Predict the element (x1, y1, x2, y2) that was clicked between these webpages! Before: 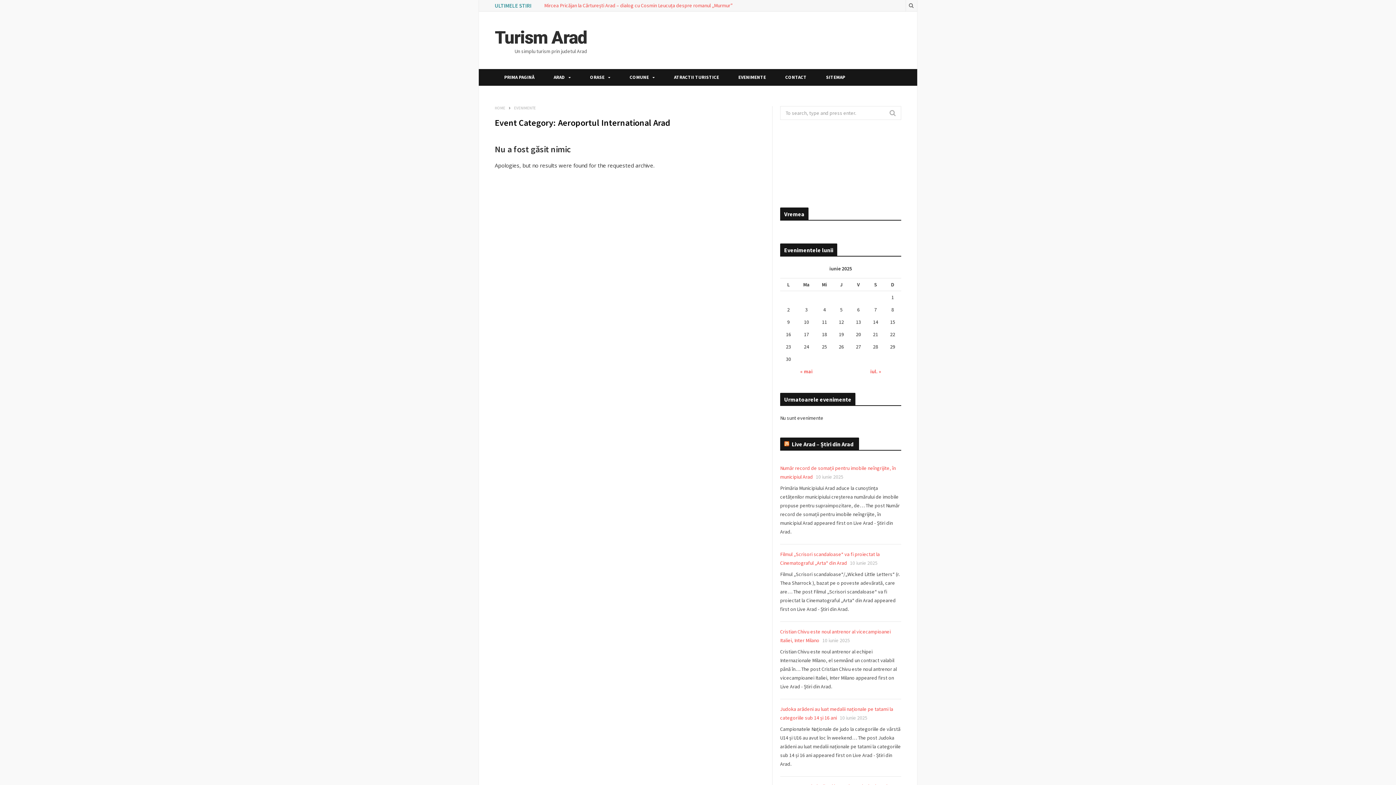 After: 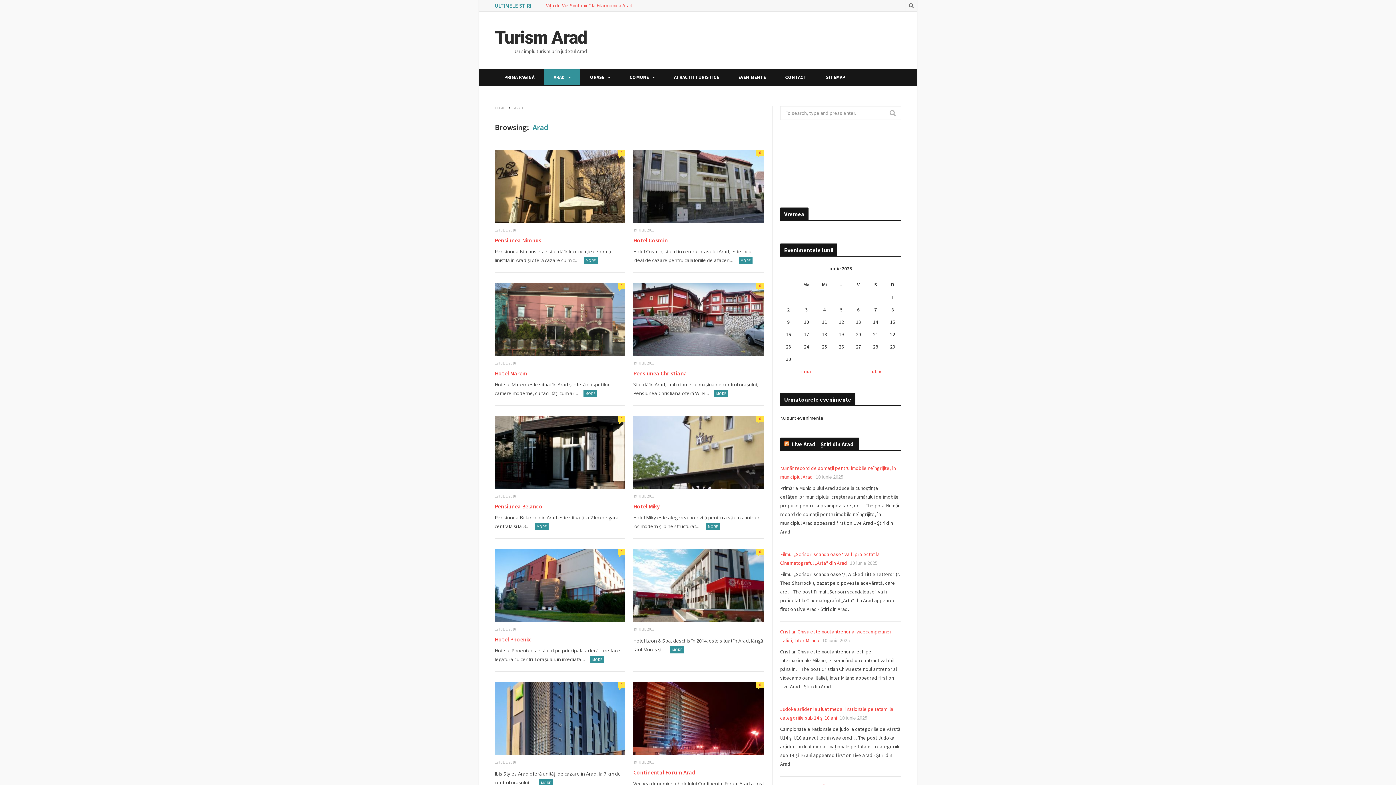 Action: label: ARAD bbox: (544, 69, 580, 85)